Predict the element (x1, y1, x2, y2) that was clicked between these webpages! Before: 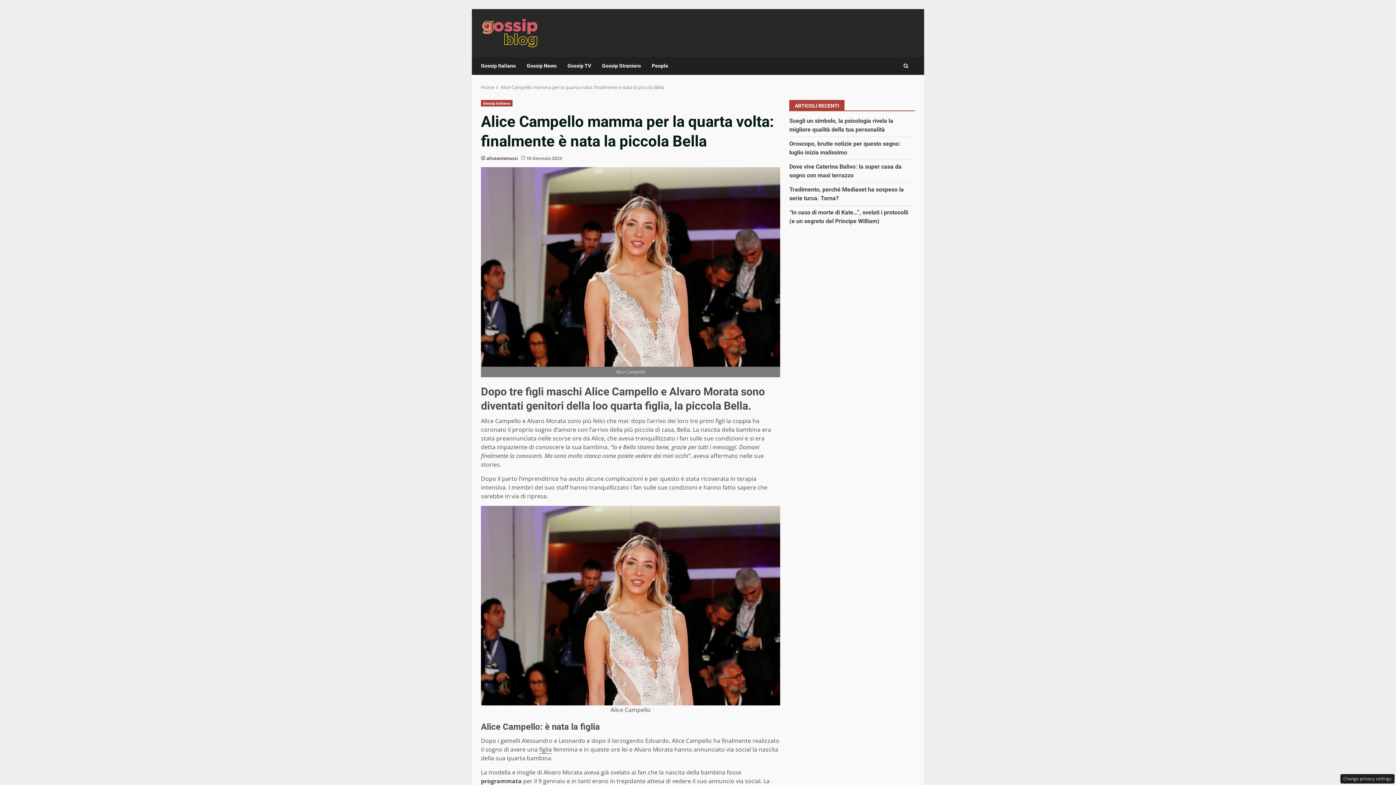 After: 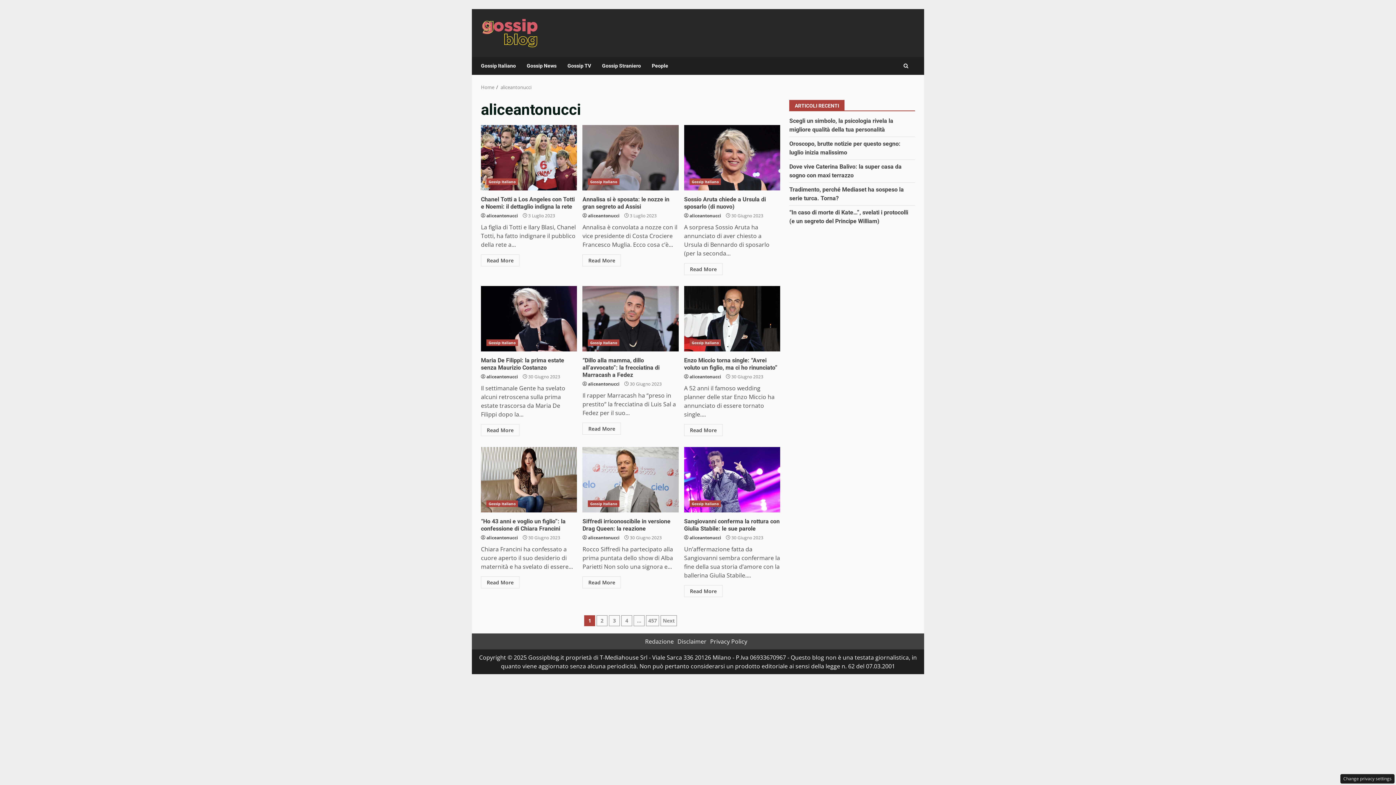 Action: label: aliceantonucci bbox: (486, 155, 518, 161)